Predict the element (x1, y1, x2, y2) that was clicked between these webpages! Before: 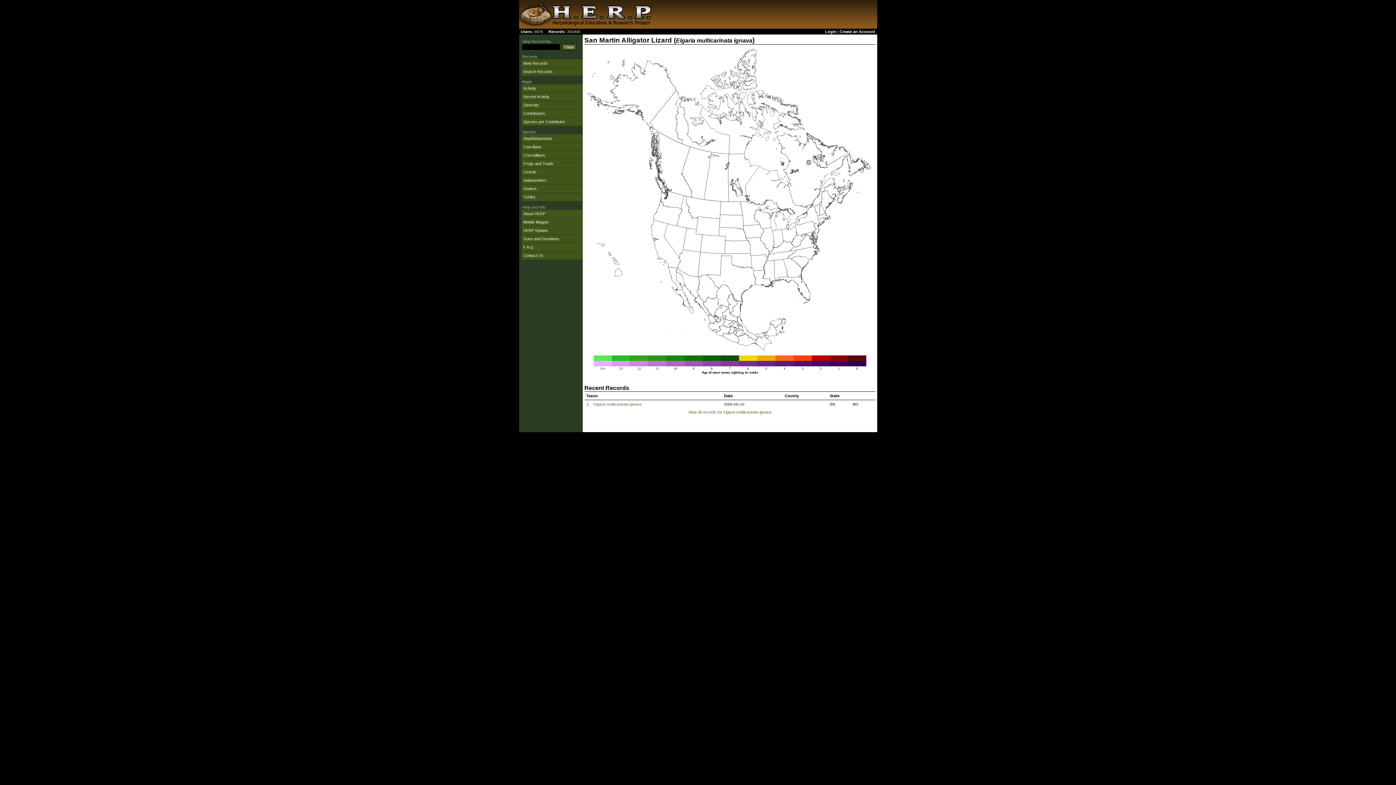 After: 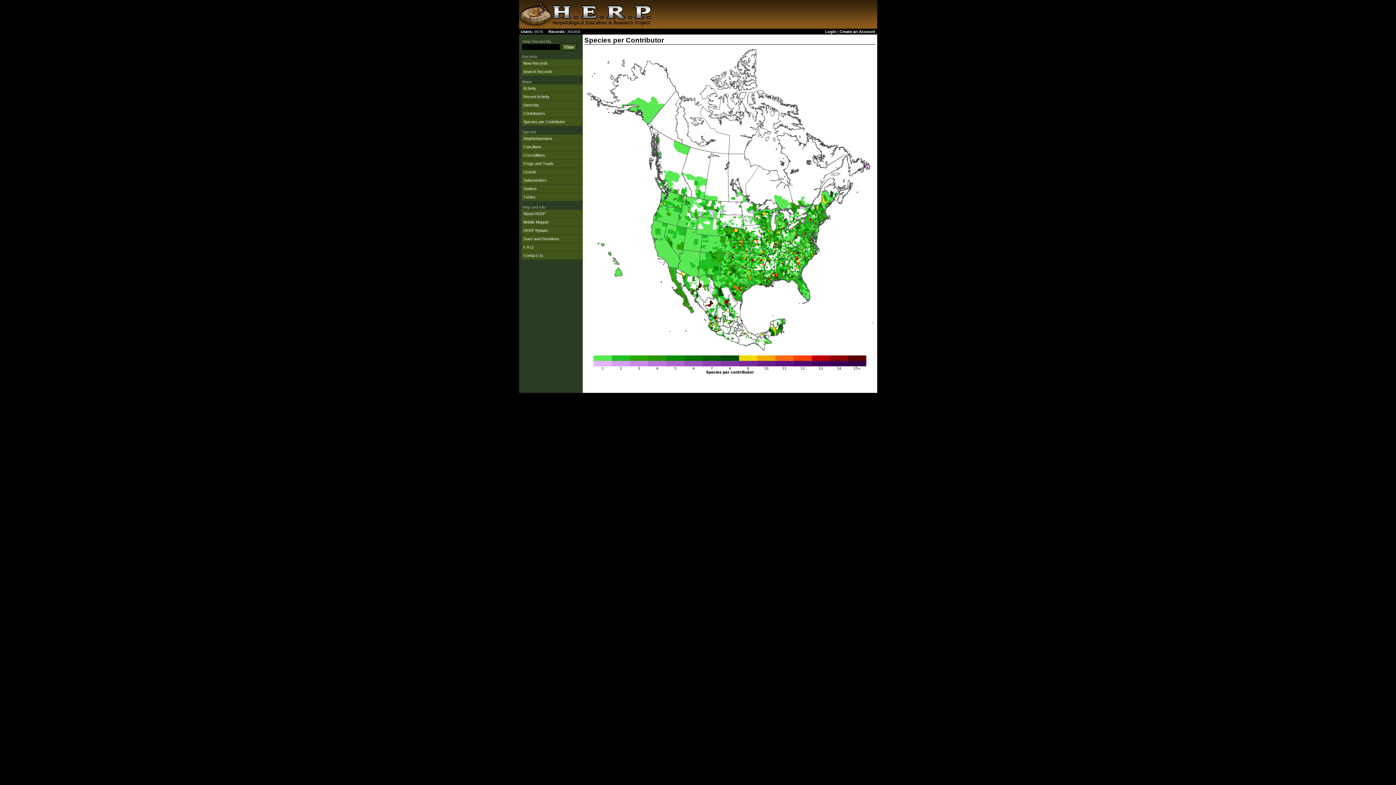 Action: label: Species per Contributor bbox: (523, 119, 565, 124)